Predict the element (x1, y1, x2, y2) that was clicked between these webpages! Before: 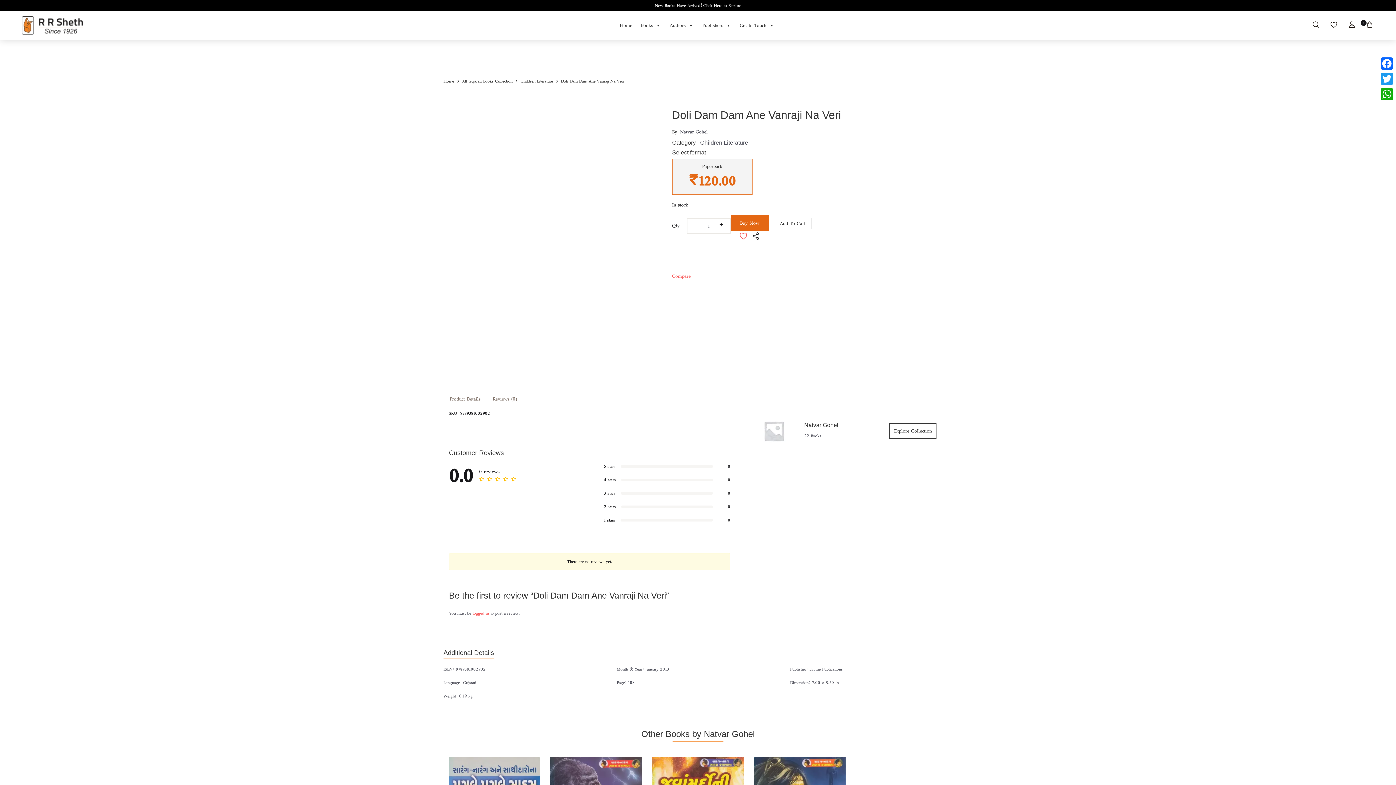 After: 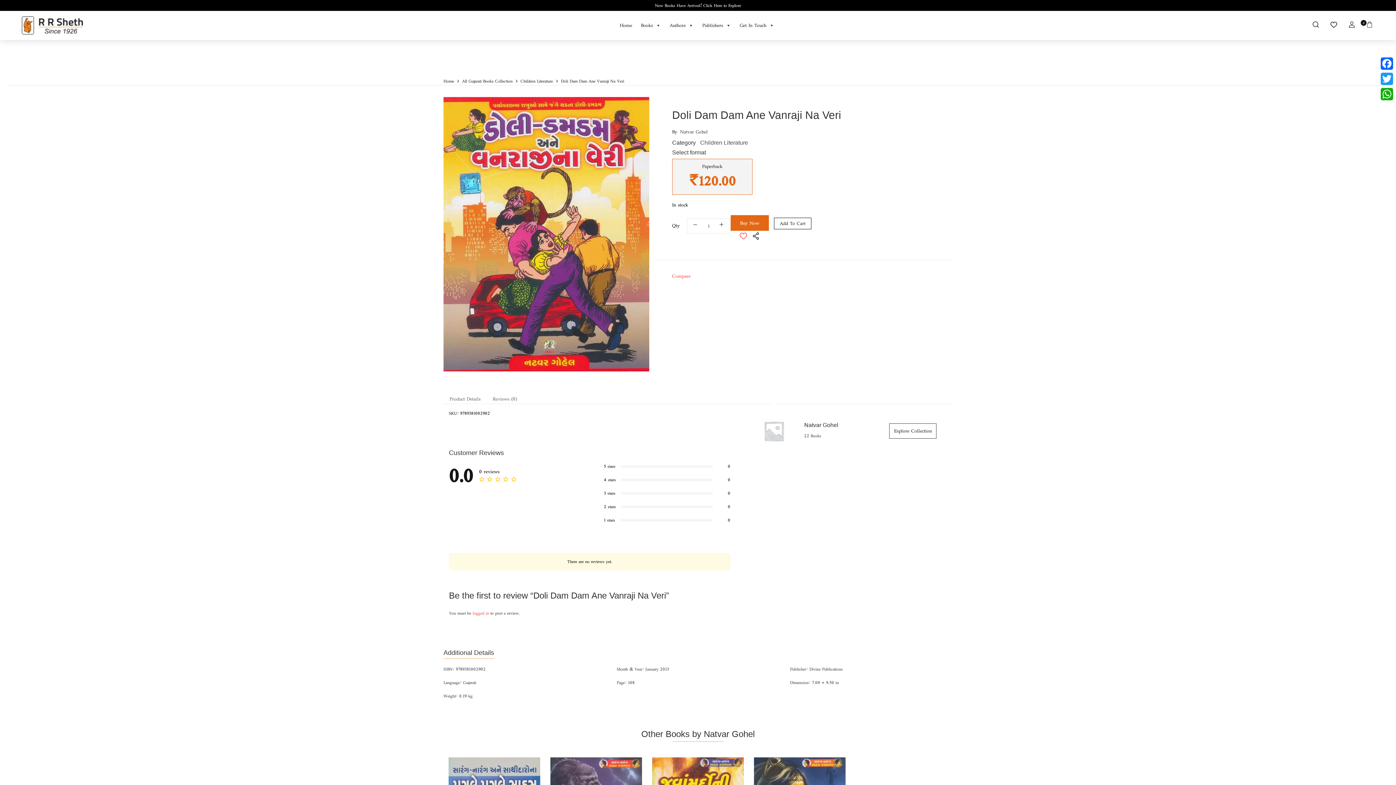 Action: label: 4 stars
0 bbox: (598, 476, 736, 483)